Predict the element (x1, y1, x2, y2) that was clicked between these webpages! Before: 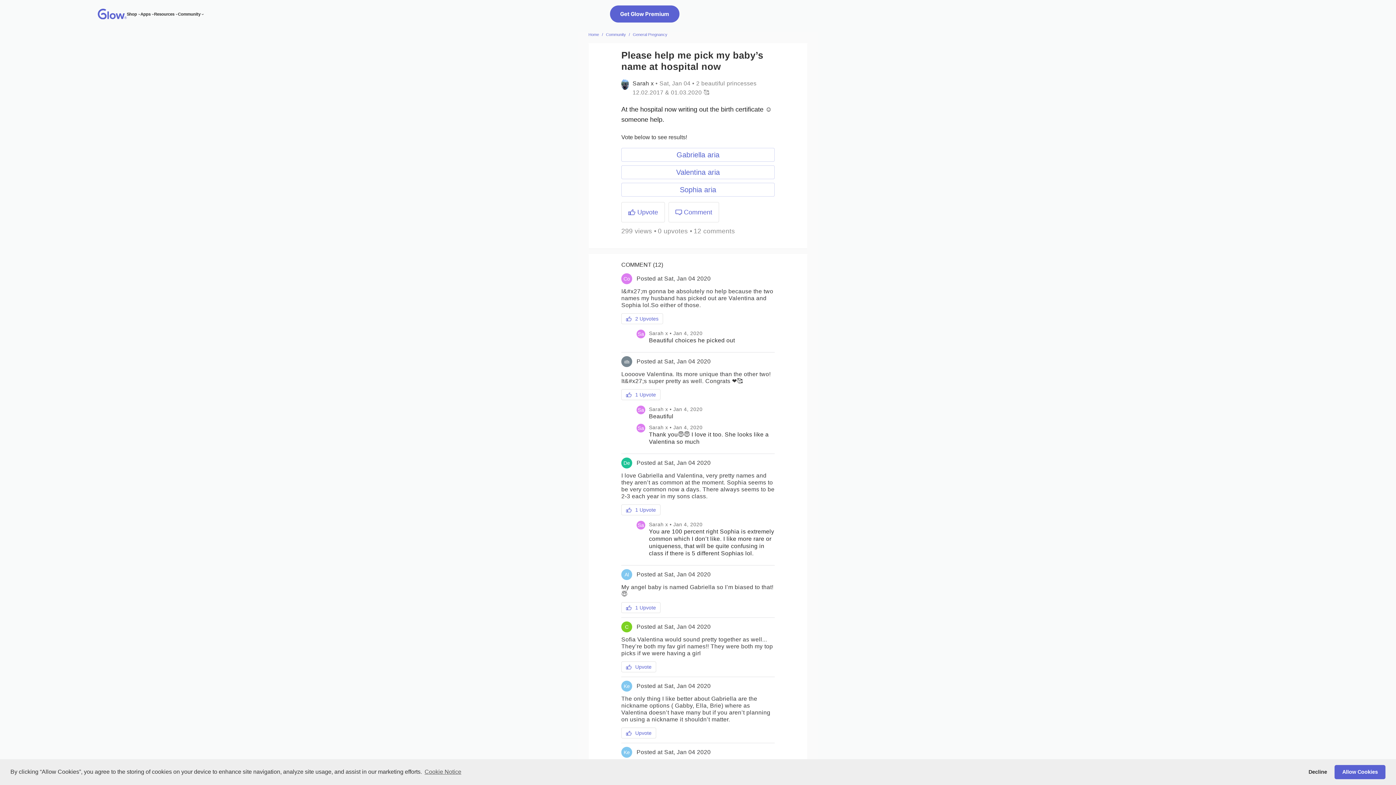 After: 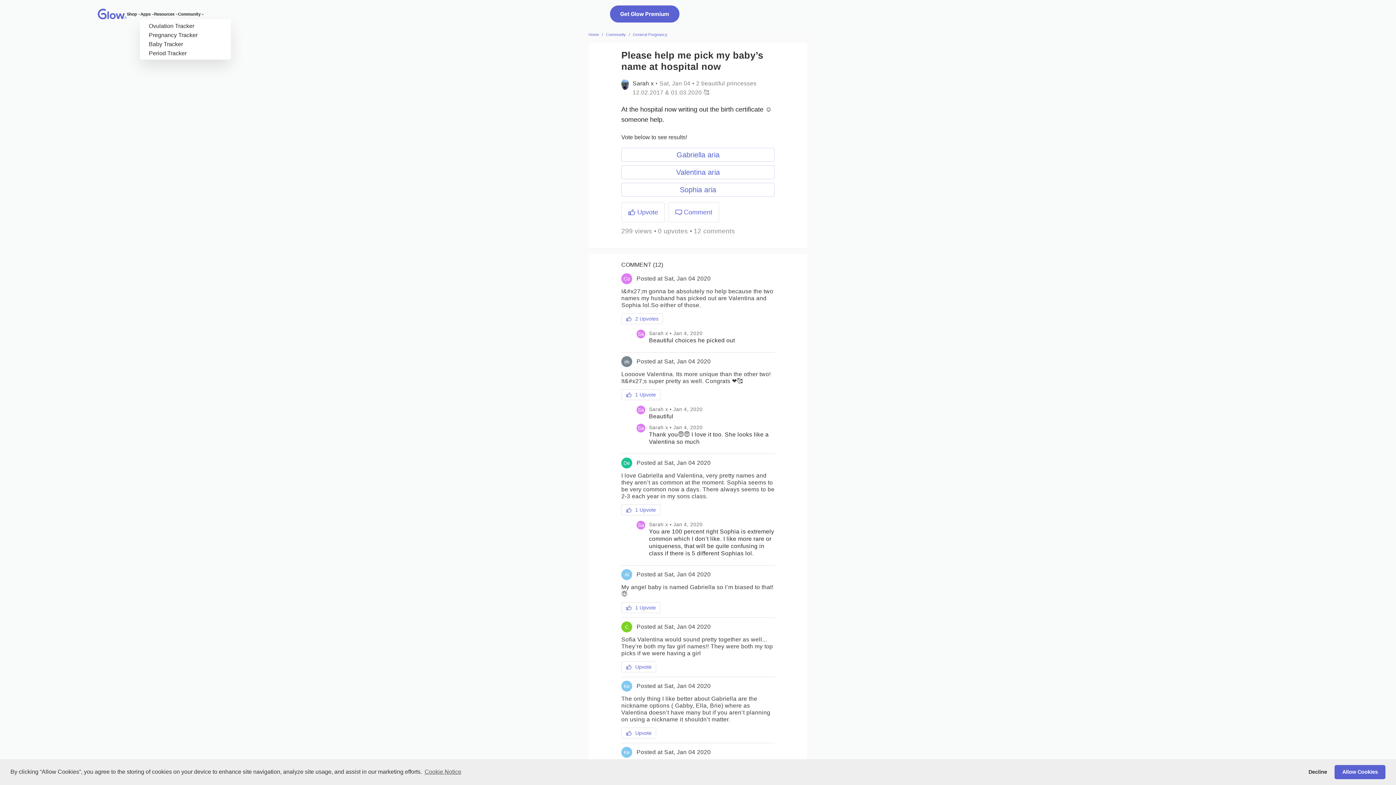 Action: label: Apps submenu bbox: (151, 12, 154, 15)